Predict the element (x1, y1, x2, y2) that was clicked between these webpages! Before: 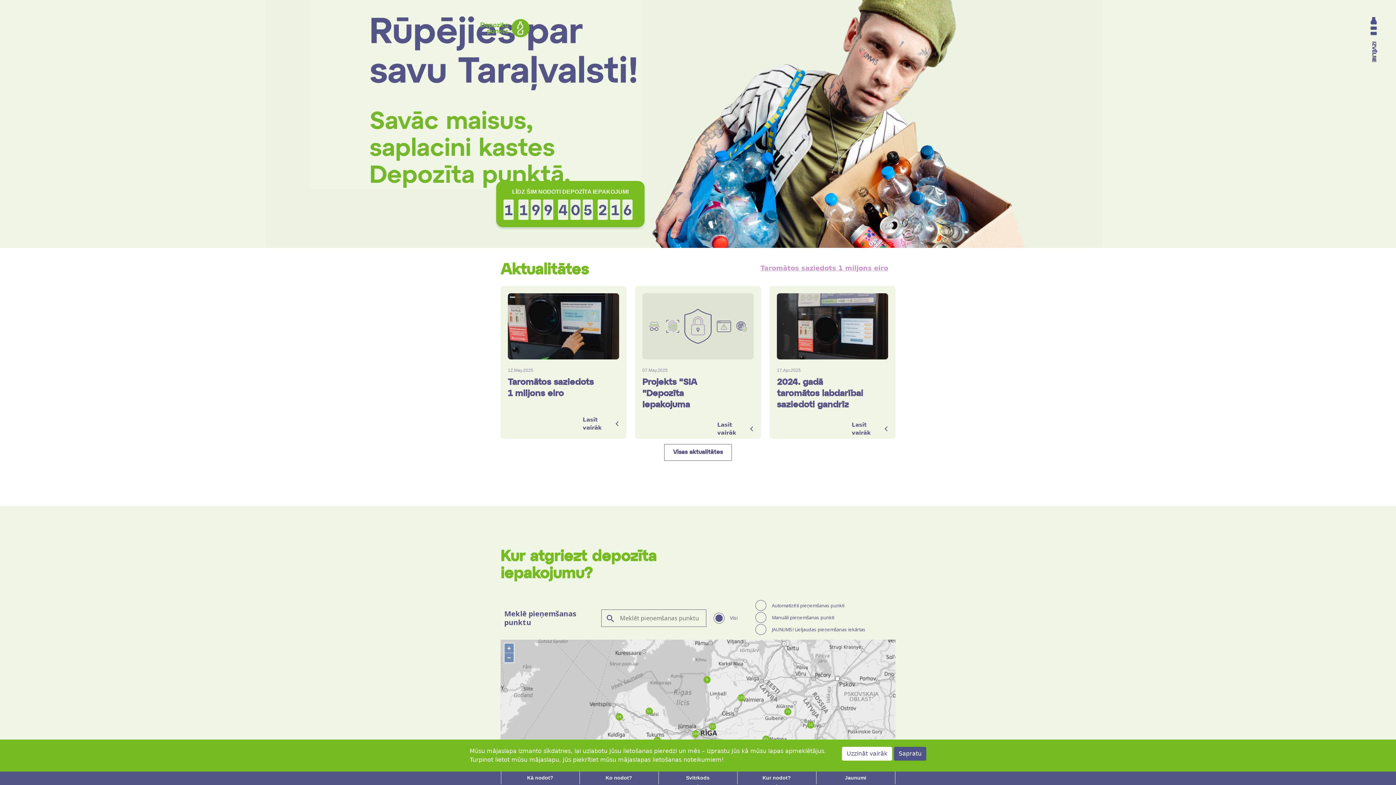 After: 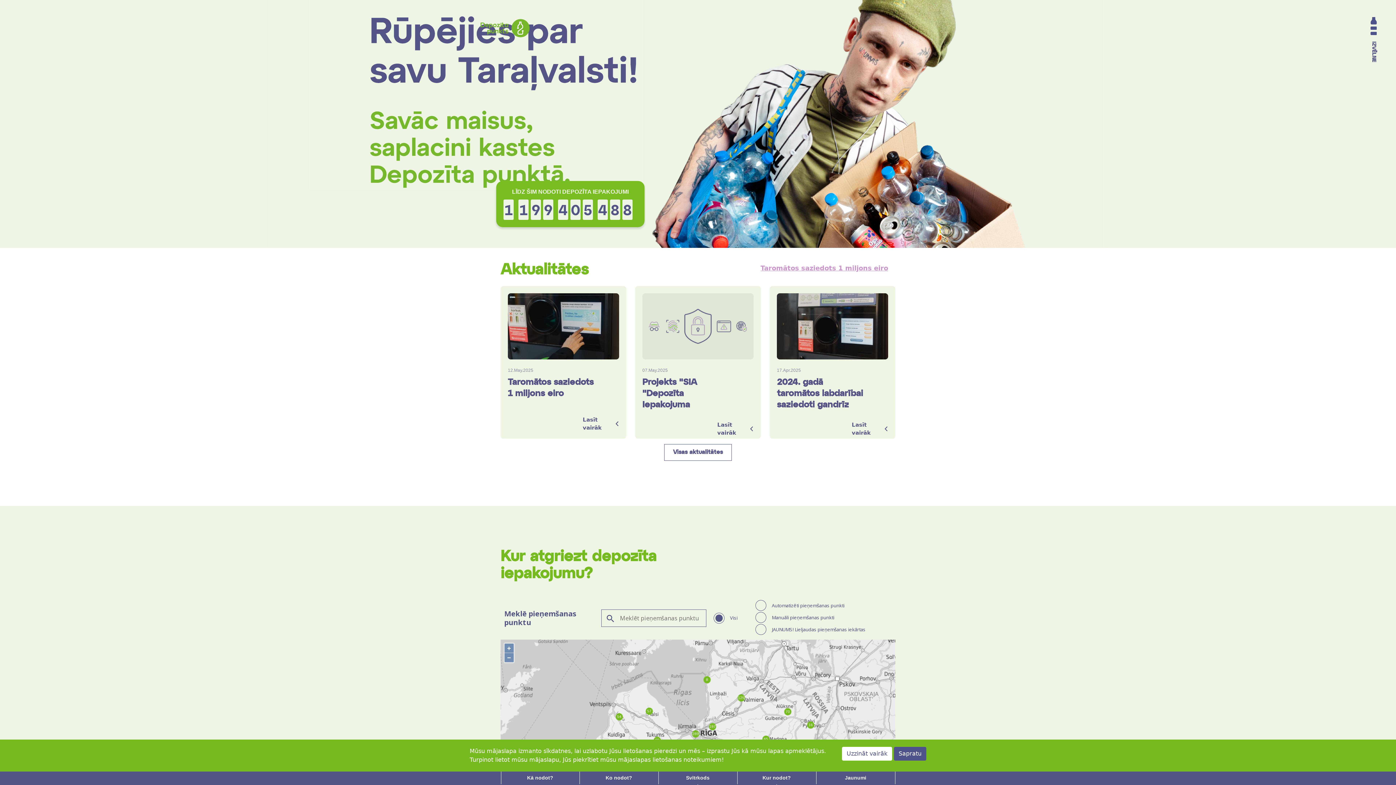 Action: bbox: (480, 18, 529, 37)